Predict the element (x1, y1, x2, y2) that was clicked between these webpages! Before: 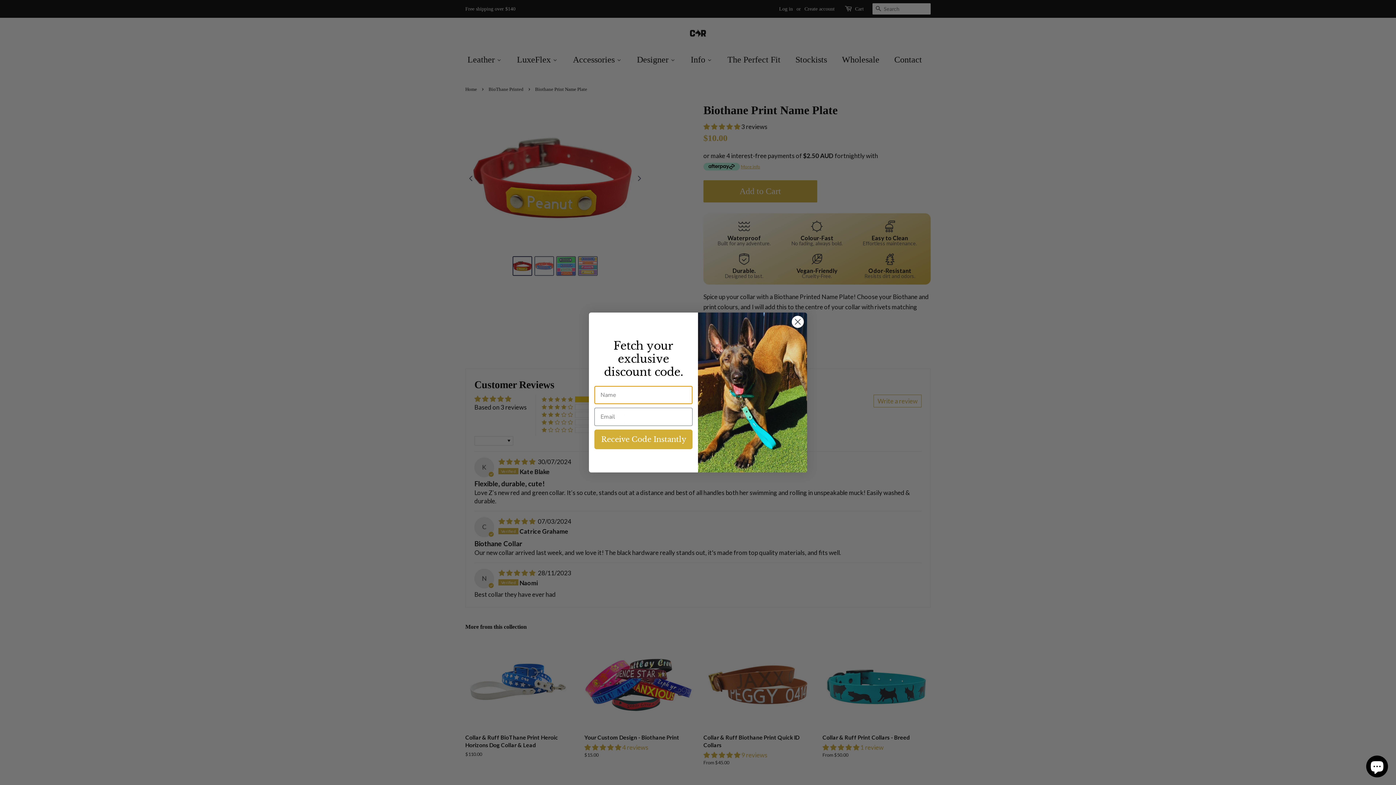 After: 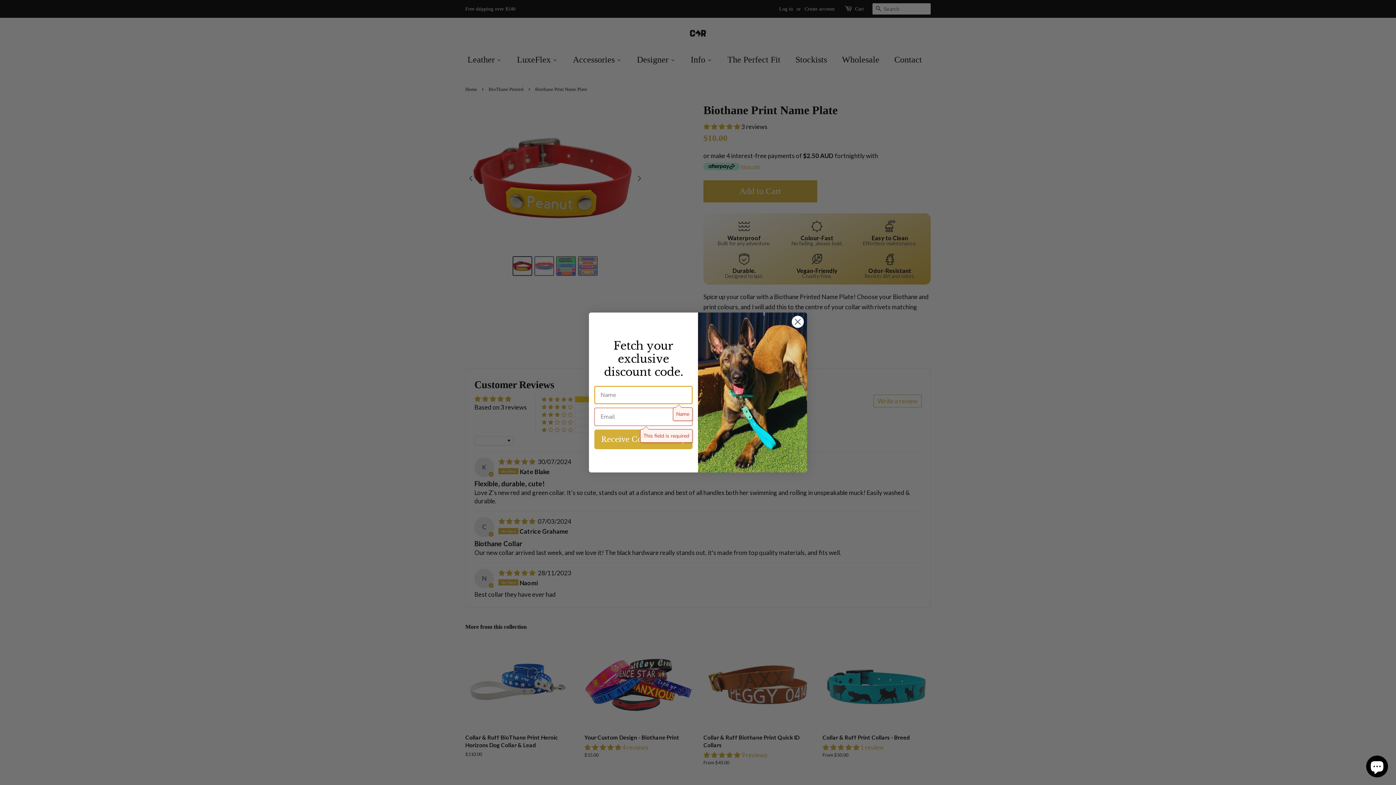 Action: bbox: (594, 429, 692, 449) label: Receive Code Instantly